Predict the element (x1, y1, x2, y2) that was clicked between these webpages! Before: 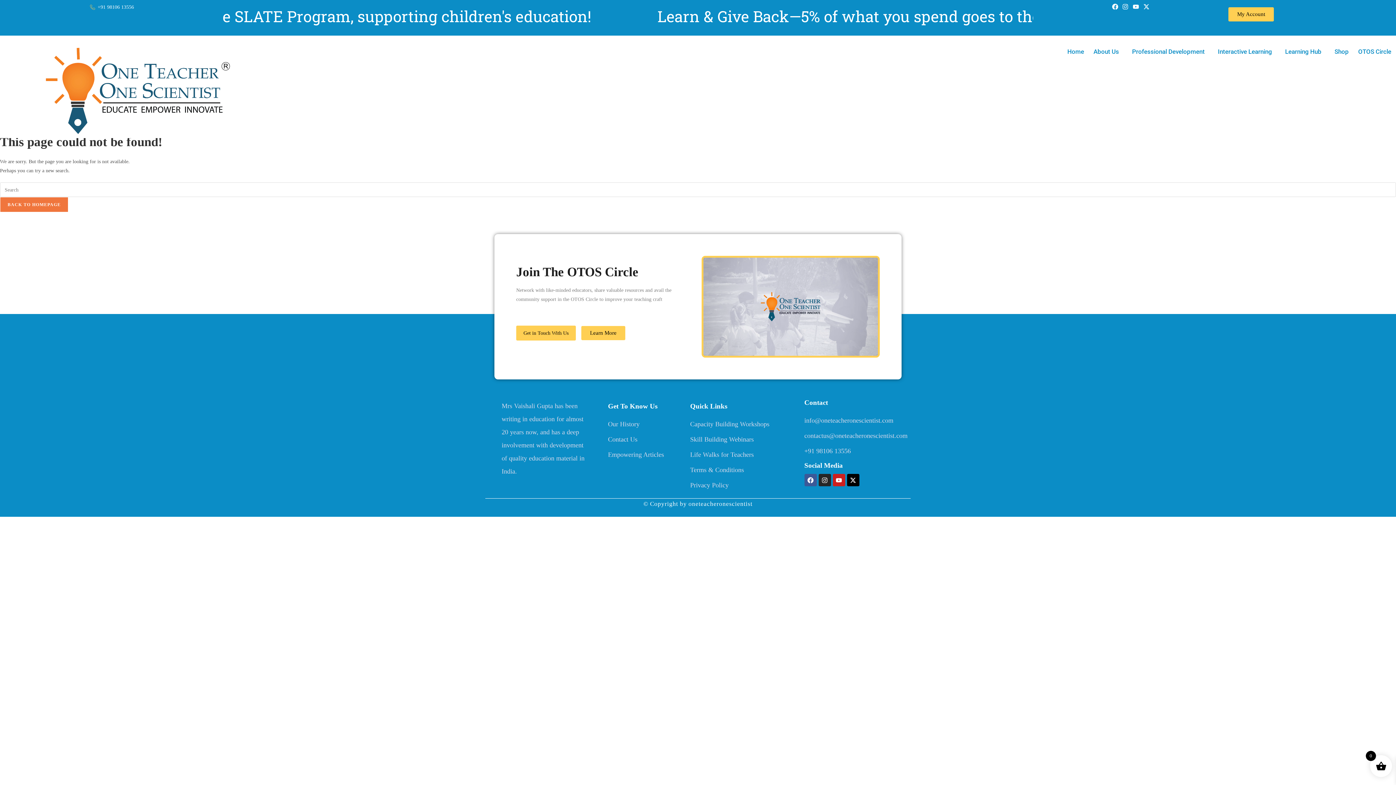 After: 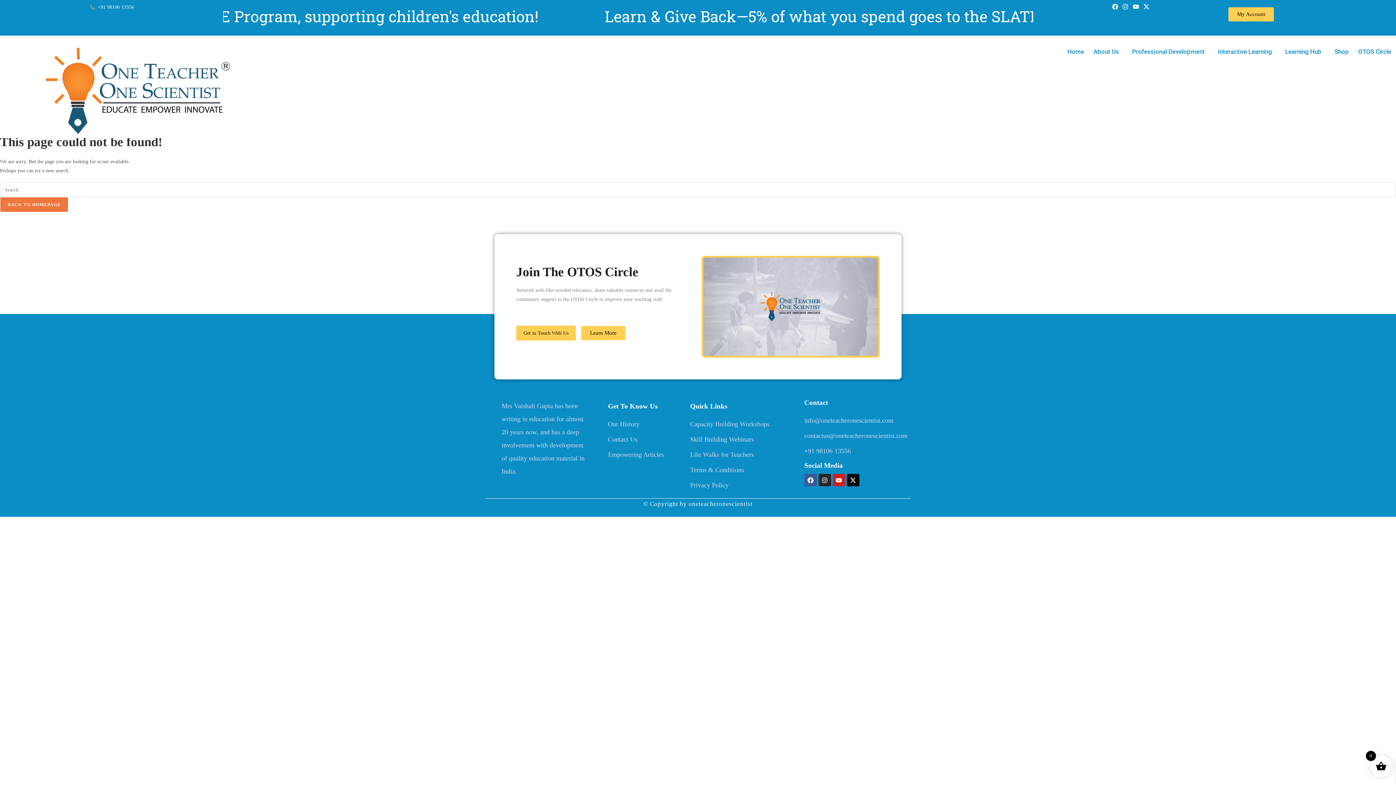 Action: bbox: (1111, 2, 1119, 11) label: Facebook